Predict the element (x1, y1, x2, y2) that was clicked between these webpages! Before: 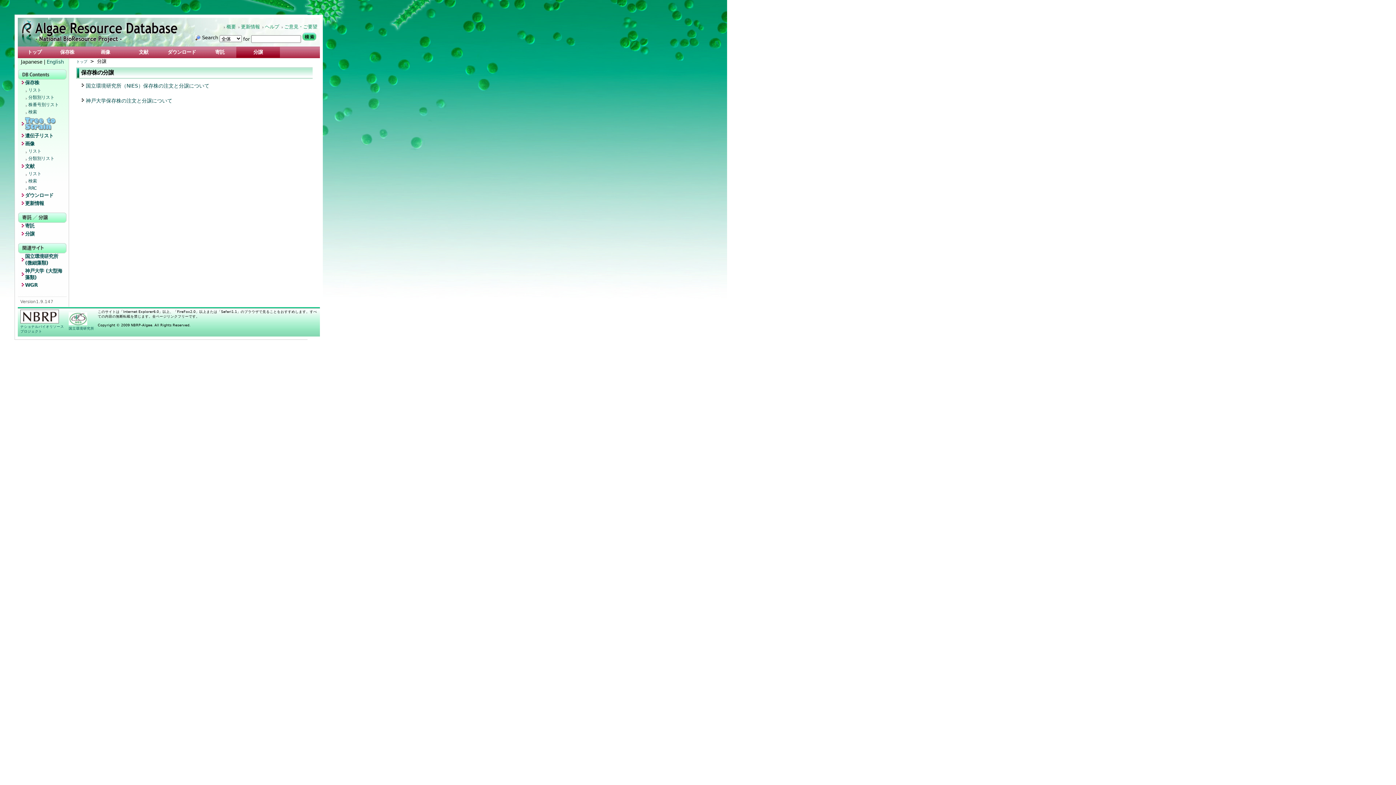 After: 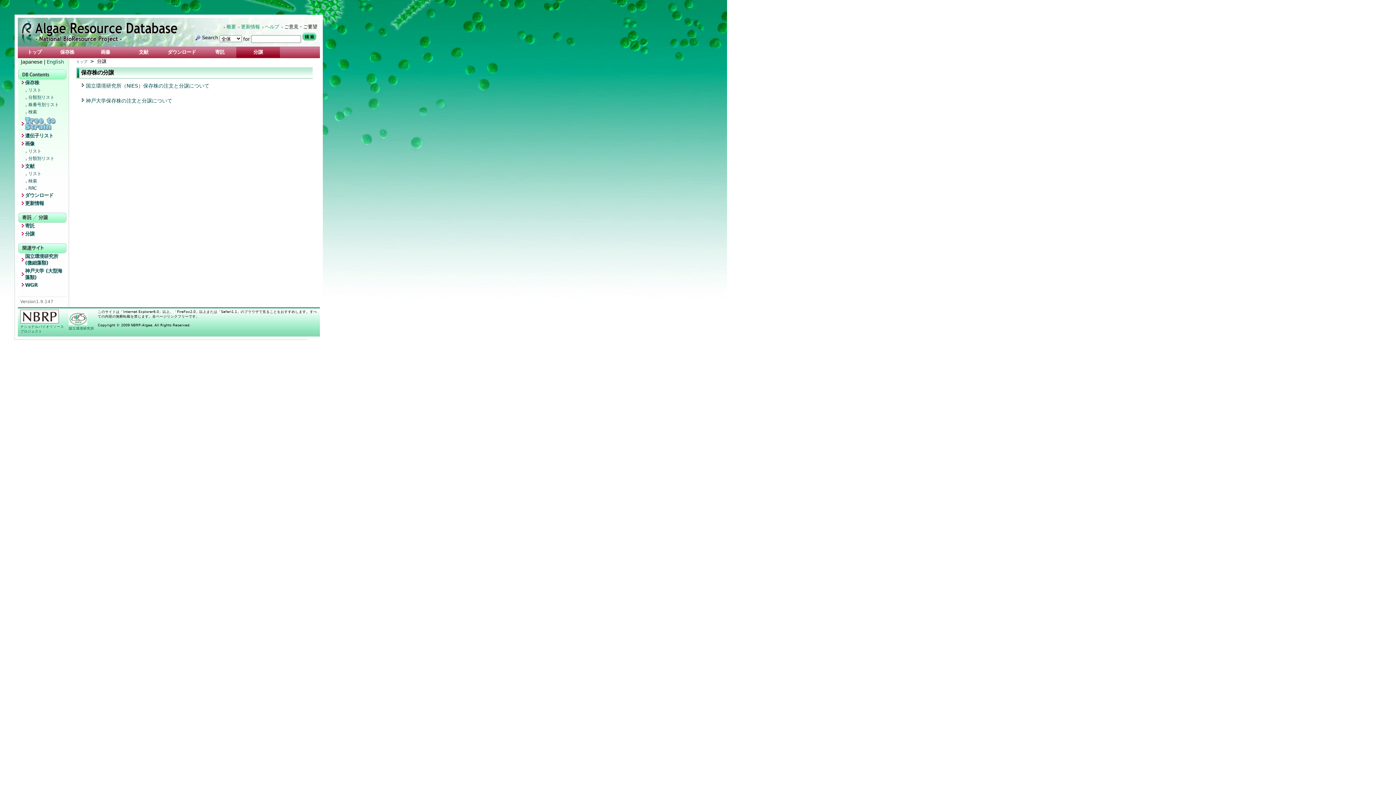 Action: label: ご意見・ご要望 bbox: (284, 24, 317, 29)